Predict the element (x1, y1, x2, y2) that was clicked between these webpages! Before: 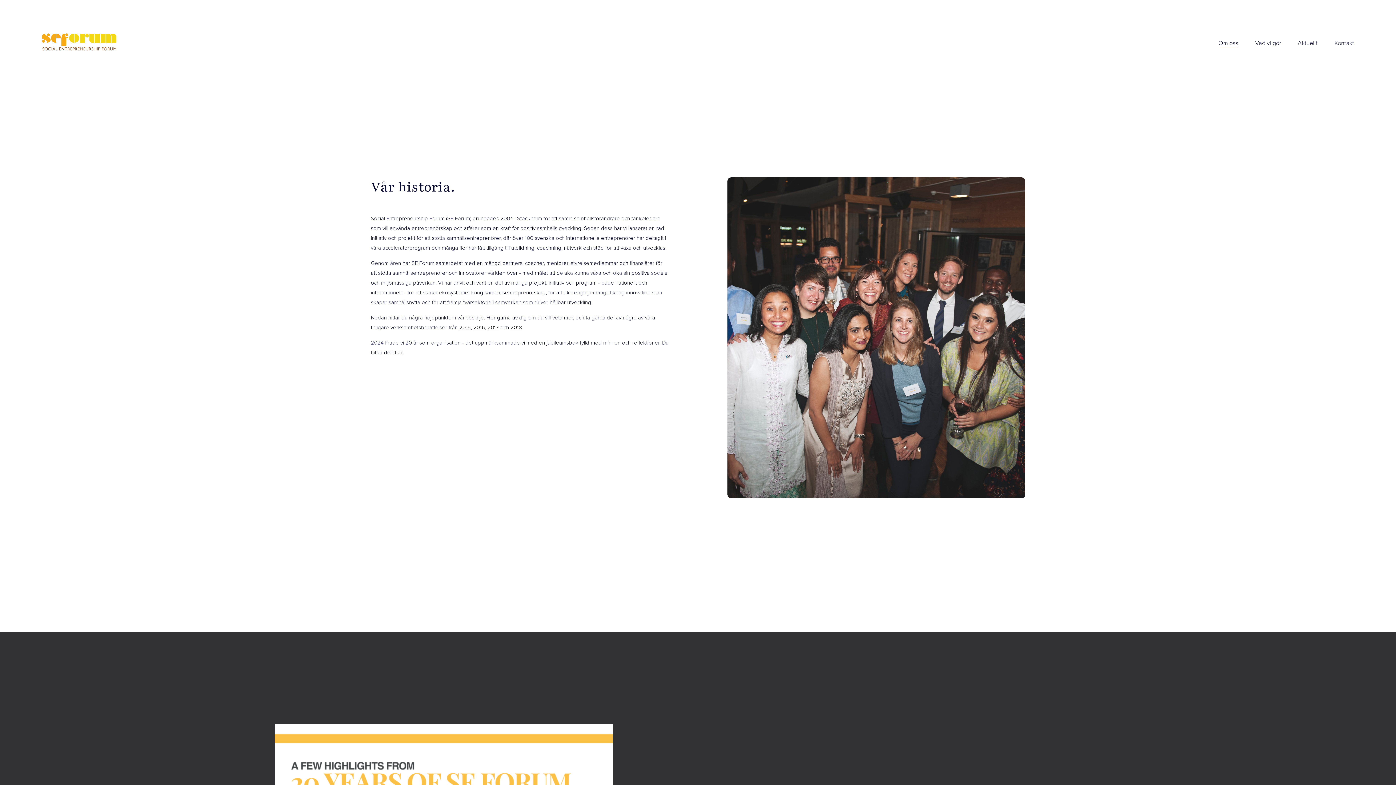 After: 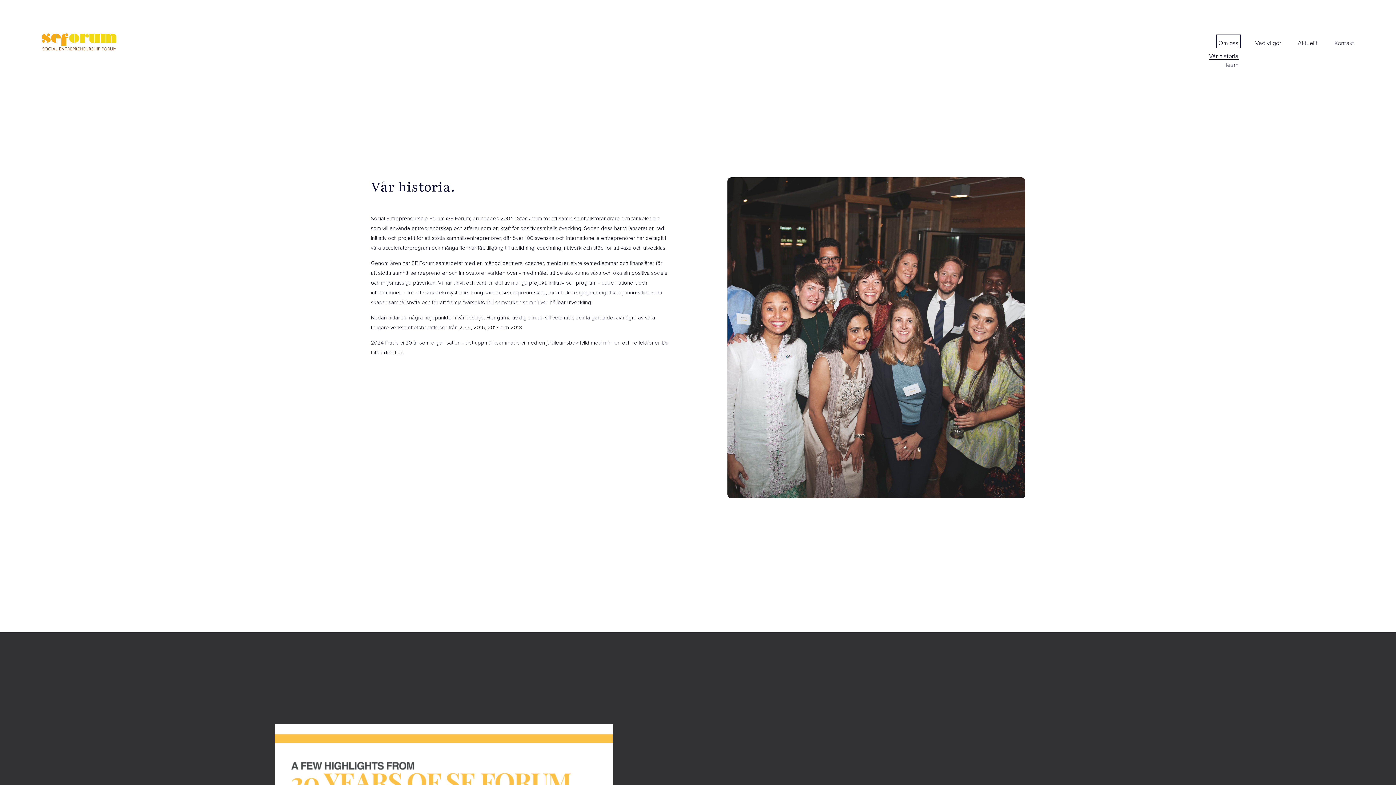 Action: bbox: (1218, 36, 1238, 48) label: folder dropdown